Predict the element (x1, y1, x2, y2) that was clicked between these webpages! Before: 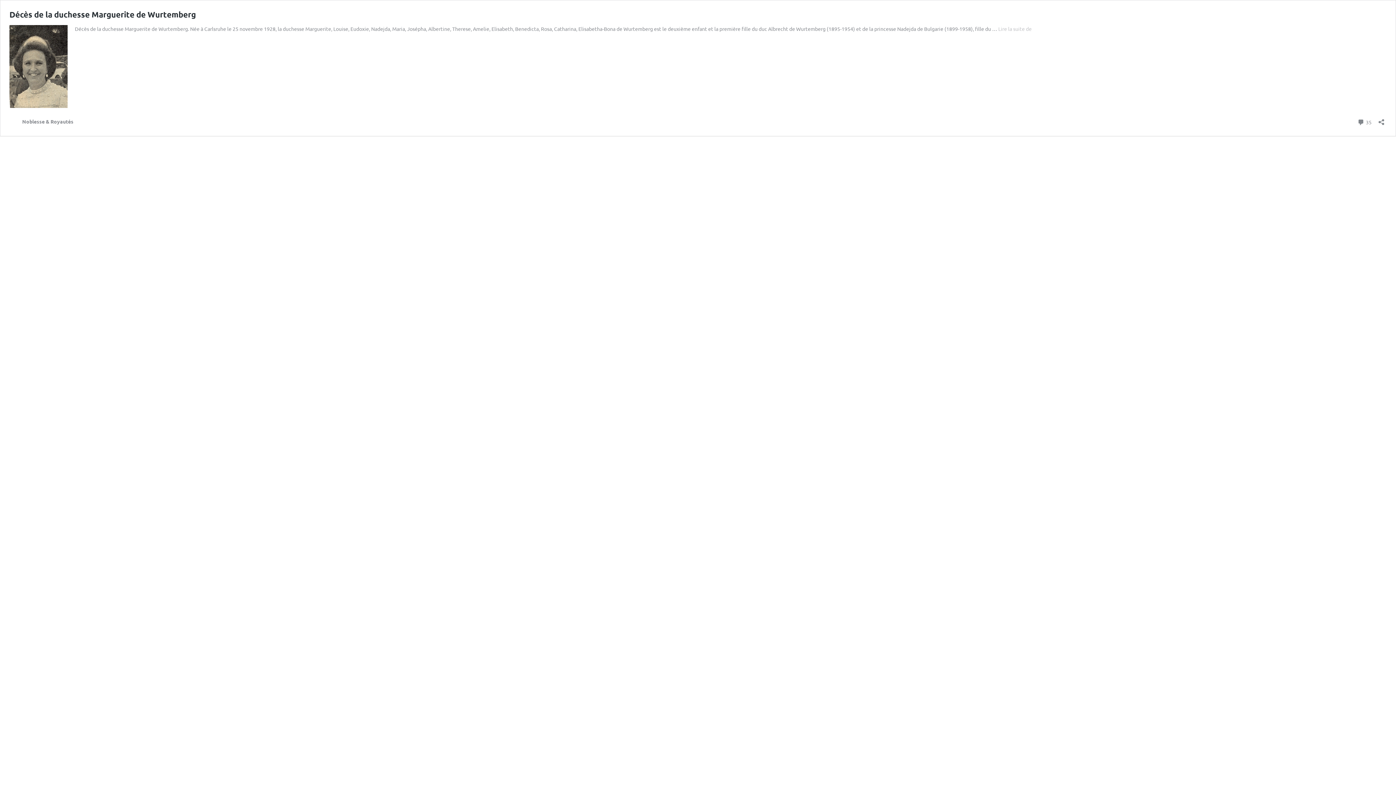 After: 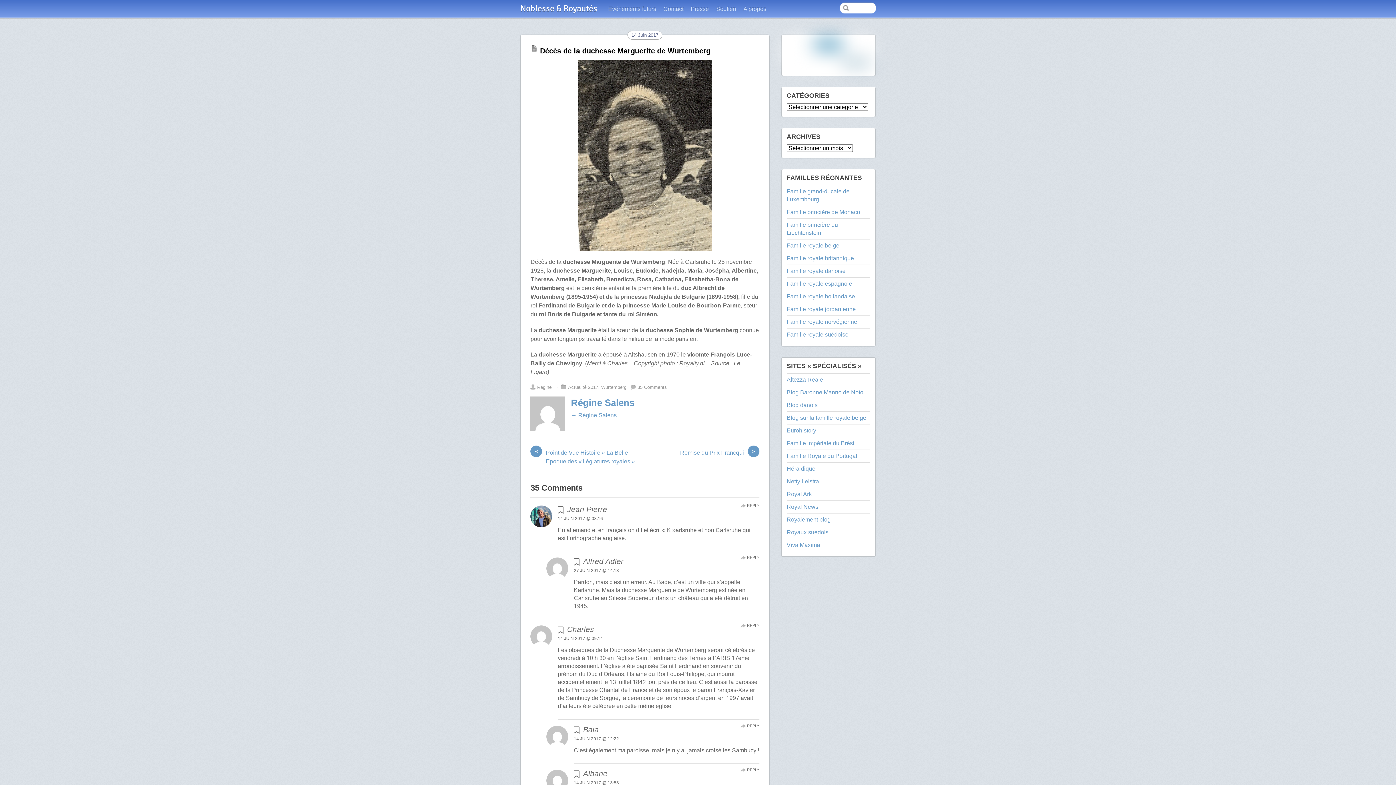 Action: bbox: (9, 102, 67, 109)